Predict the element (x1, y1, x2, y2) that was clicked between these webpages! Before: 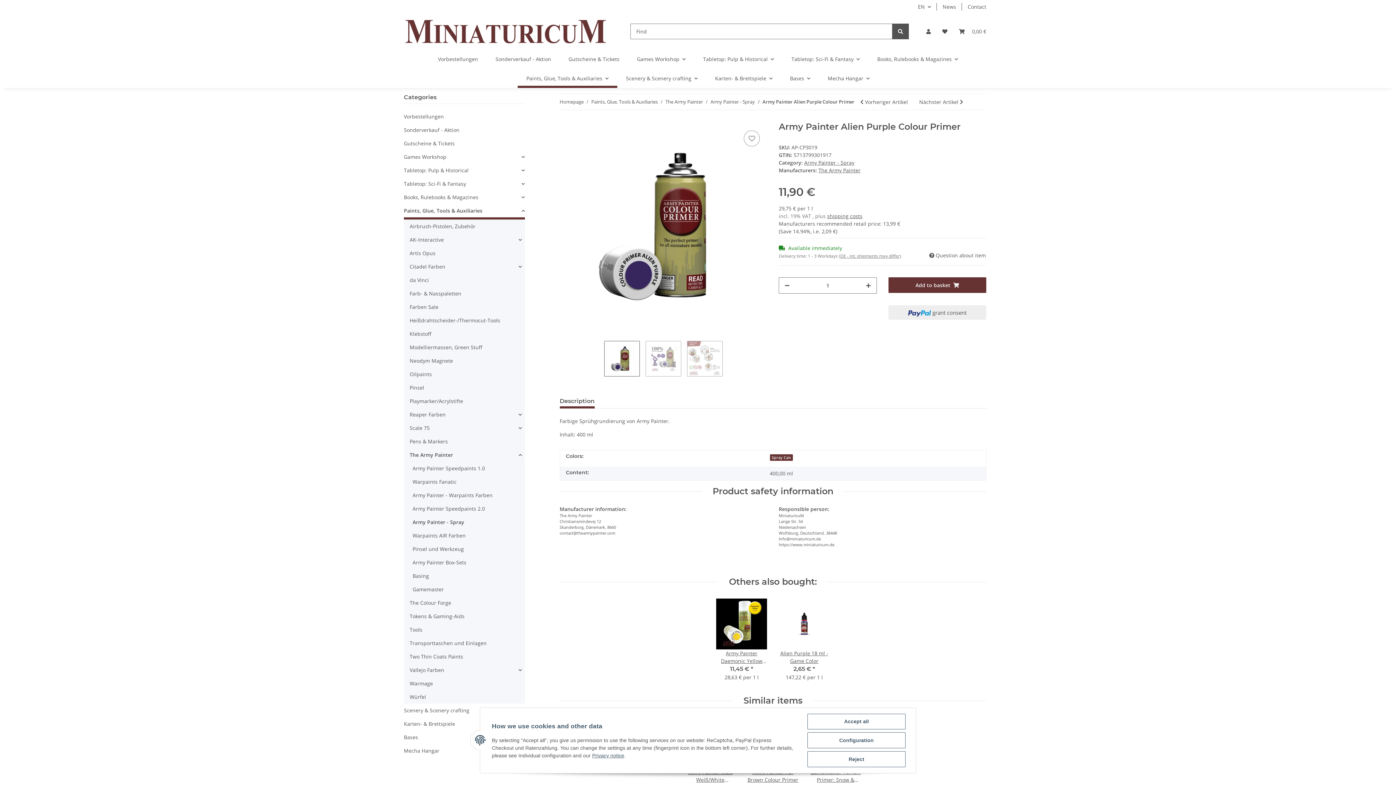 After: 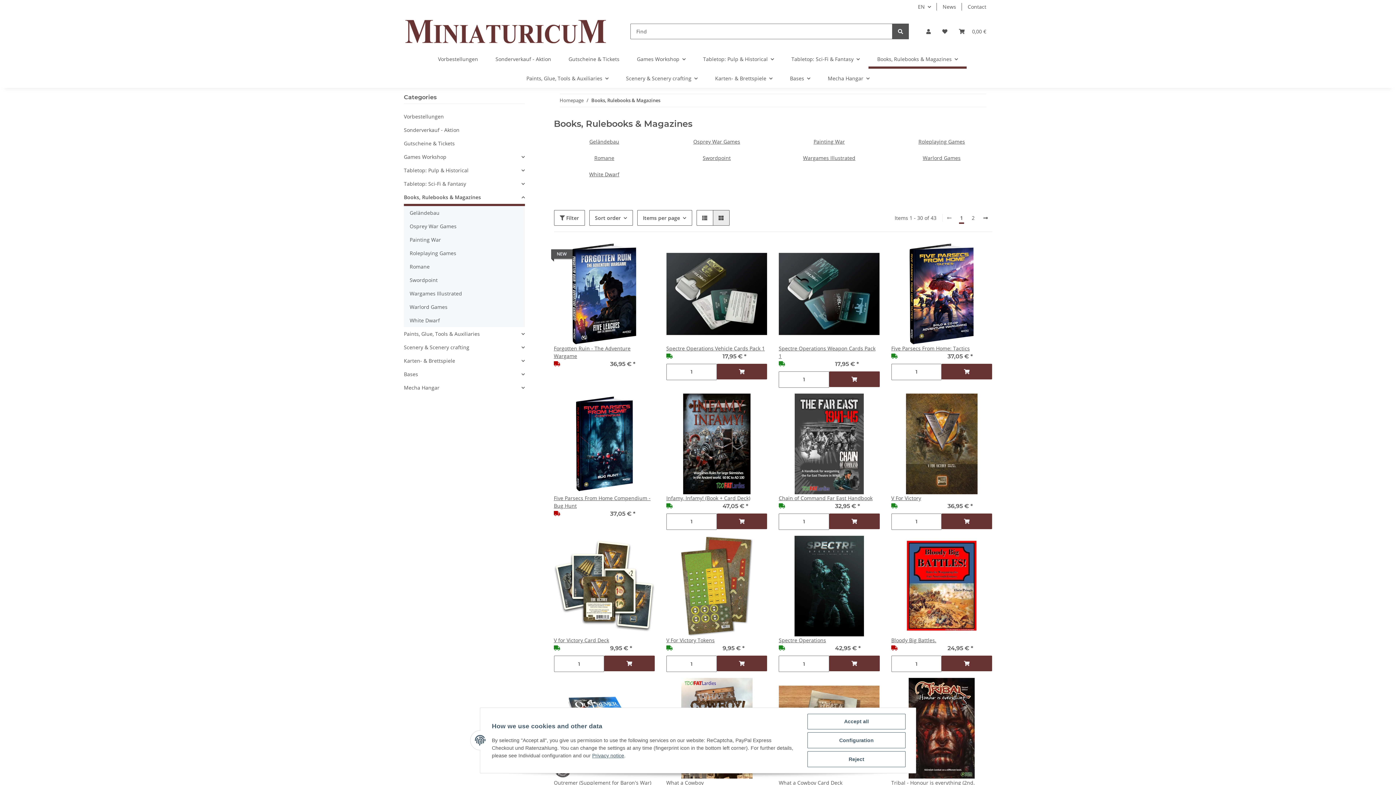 Action: label: Books, Rulebooks & Magazines bbox: (404, 190, 524, 204)